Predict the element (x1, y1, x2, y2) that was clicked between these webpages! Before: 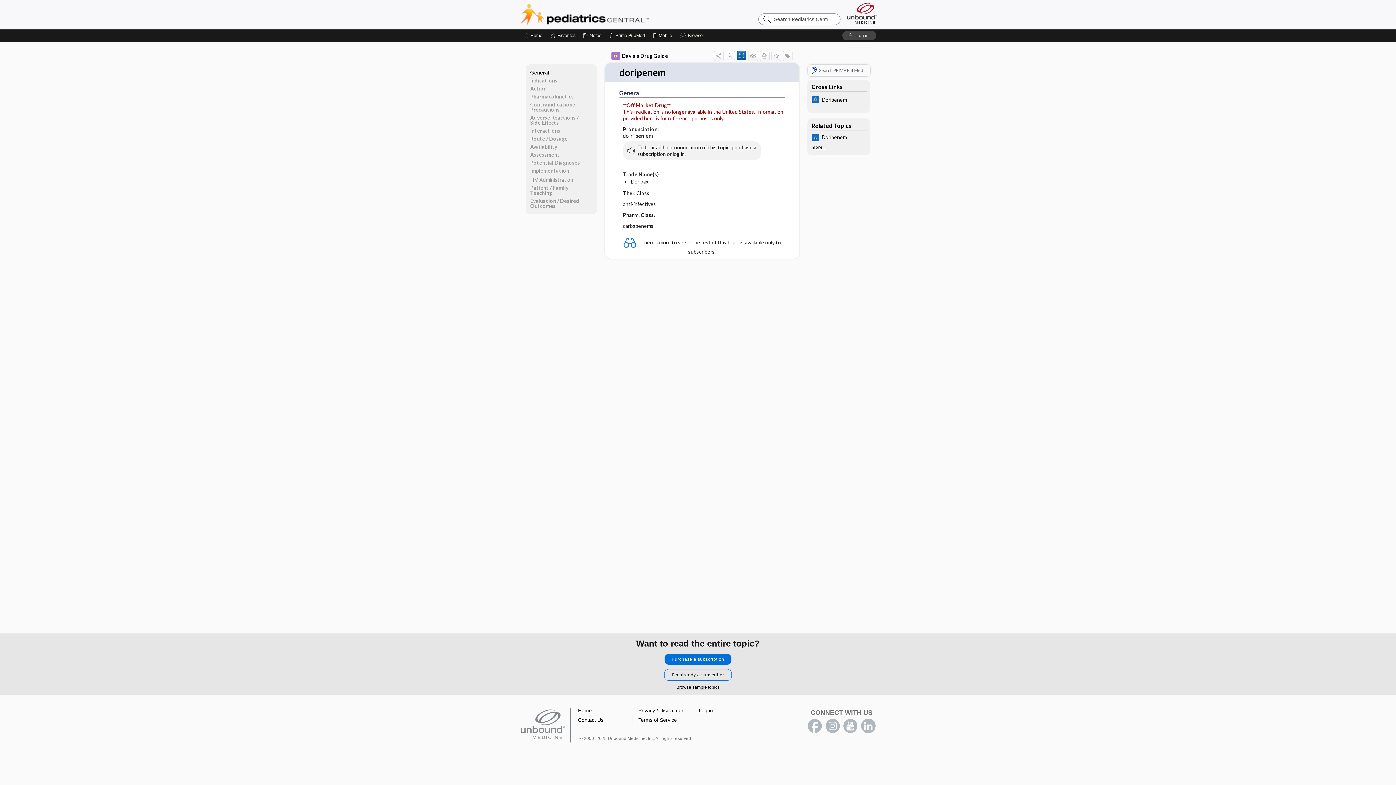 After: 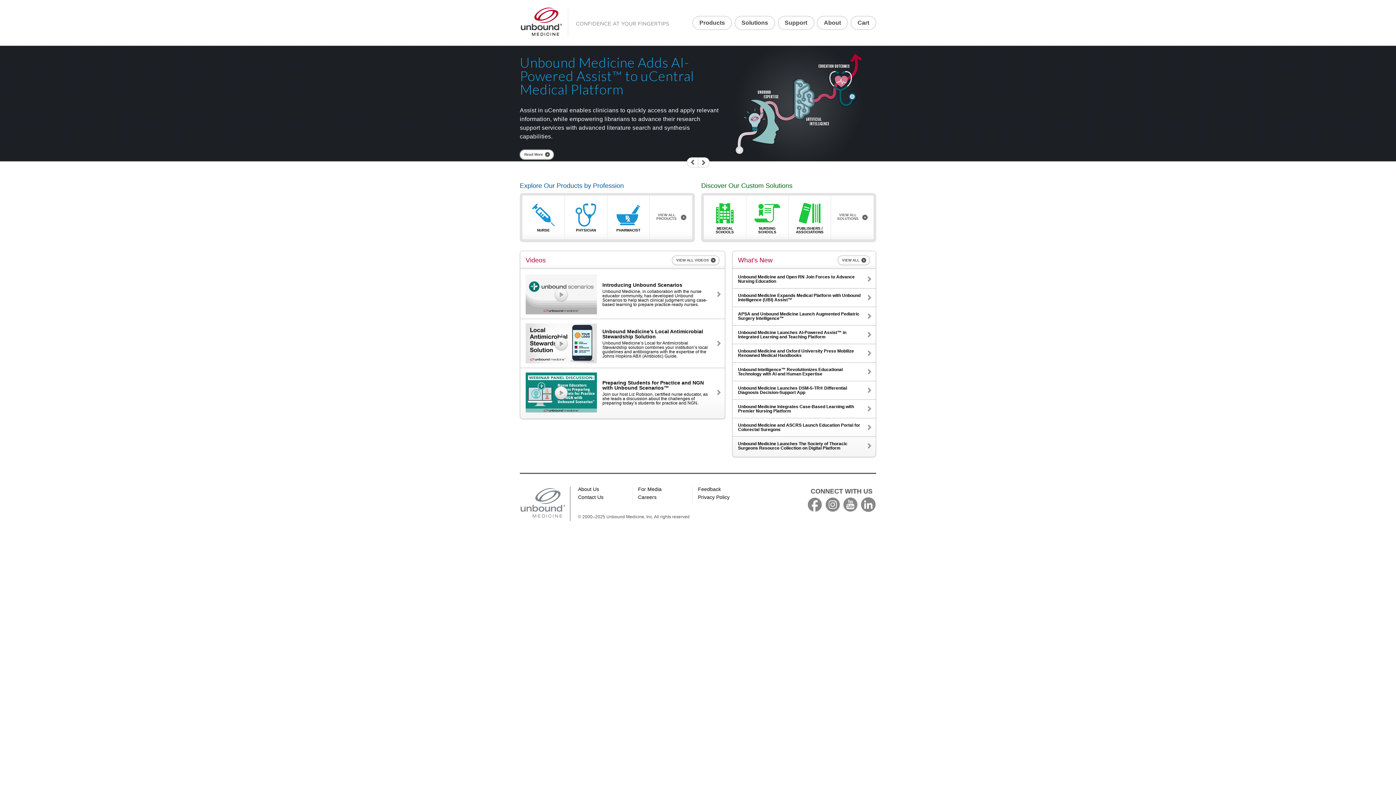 Action: label: Unbound Medicine bbox: (846, 1, 878, 24)